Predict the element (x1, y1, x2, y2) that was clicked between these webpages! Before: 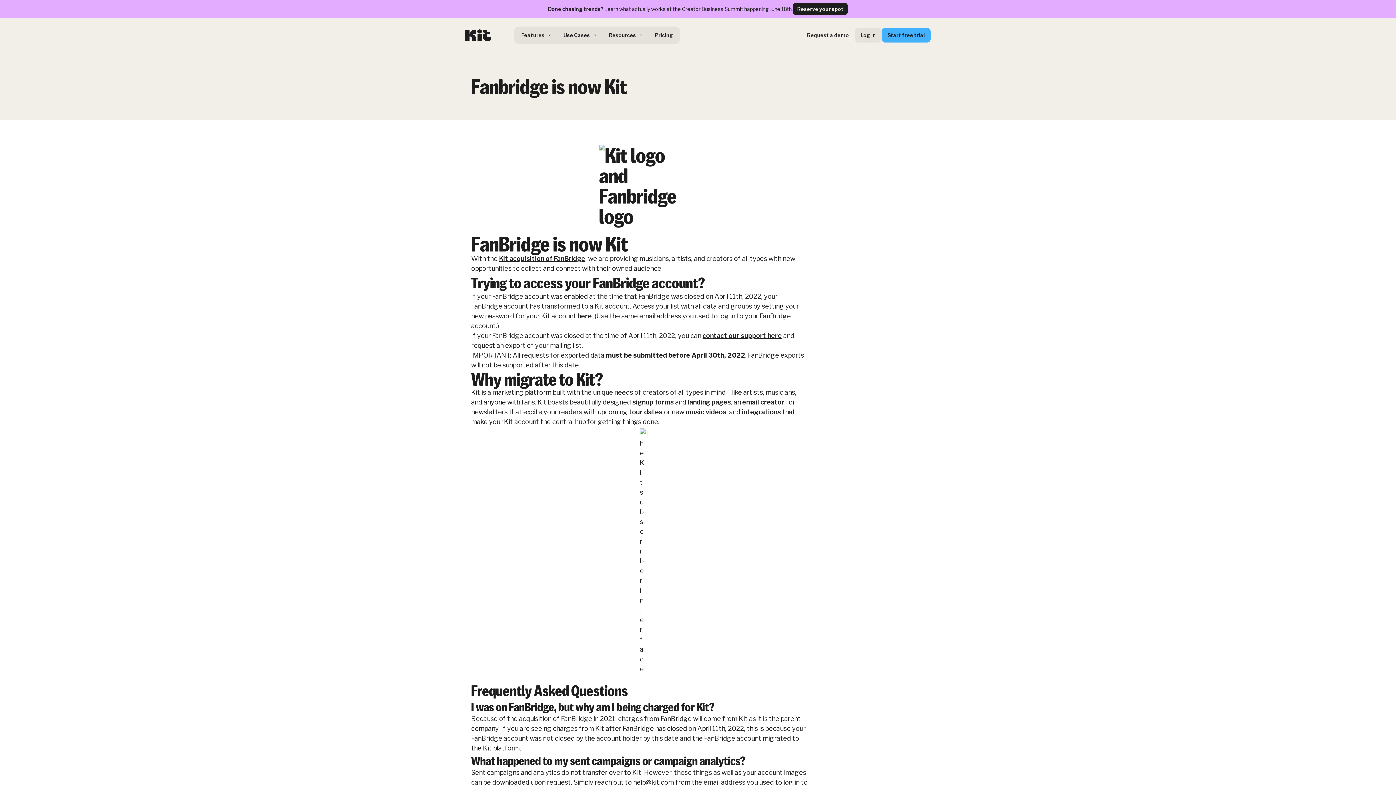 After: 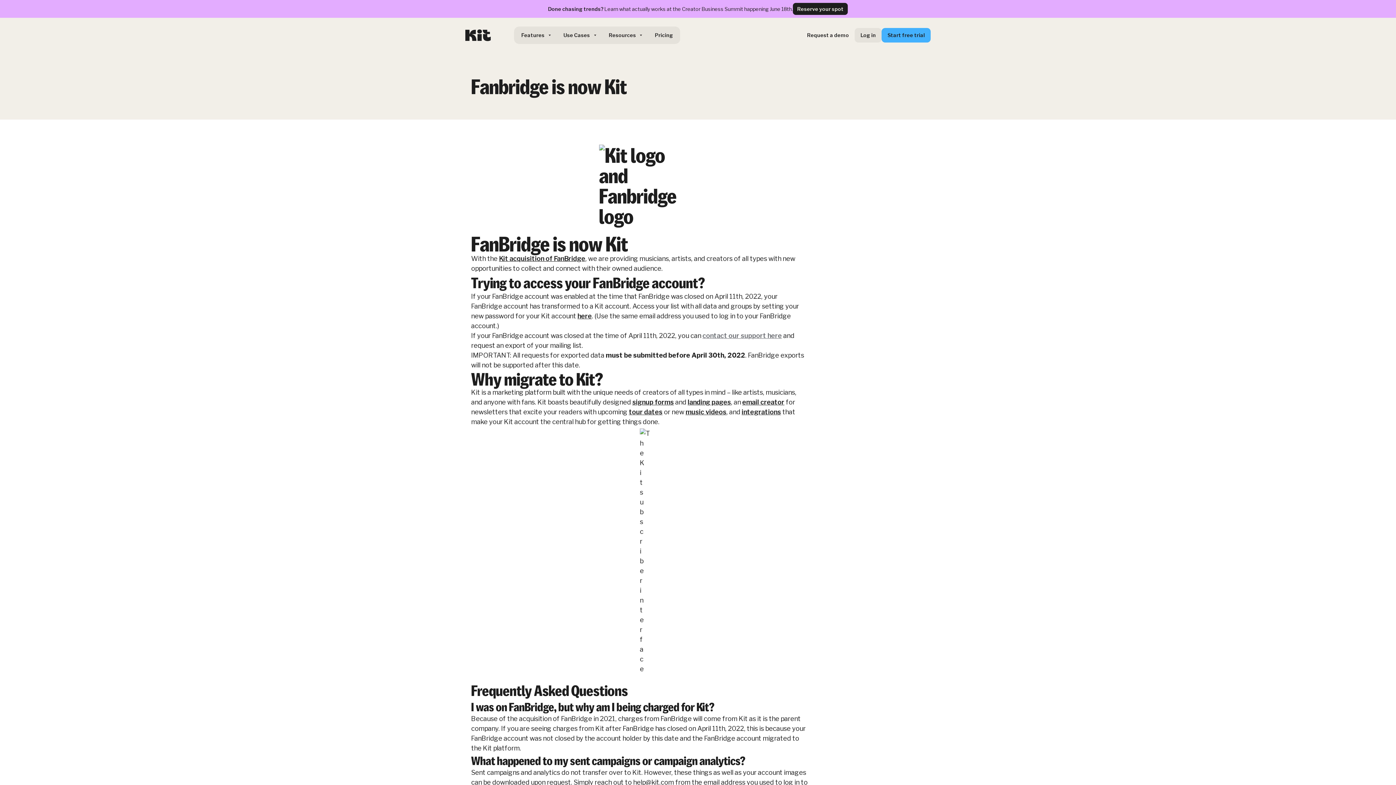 Action: bbox: (702, 332, 782, 339) label: contact our support here